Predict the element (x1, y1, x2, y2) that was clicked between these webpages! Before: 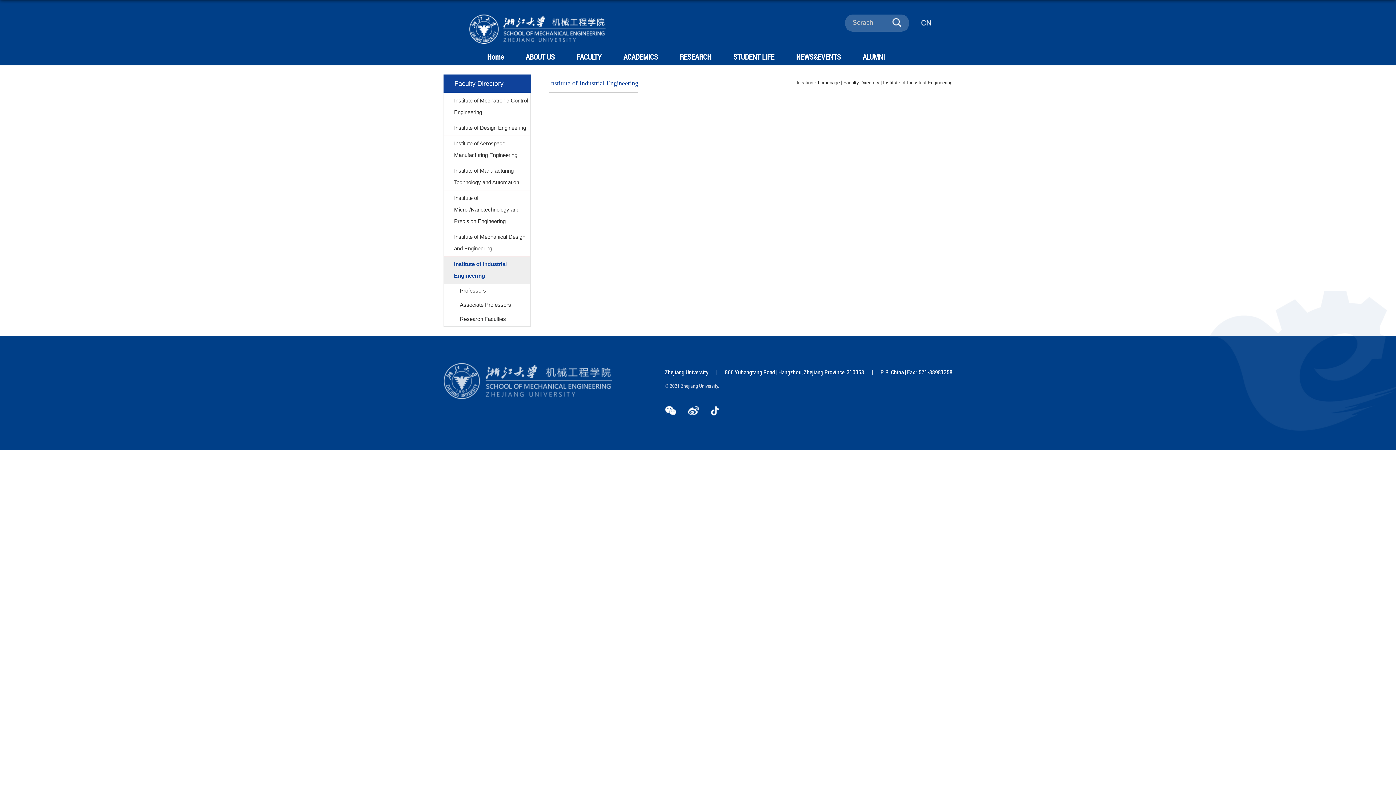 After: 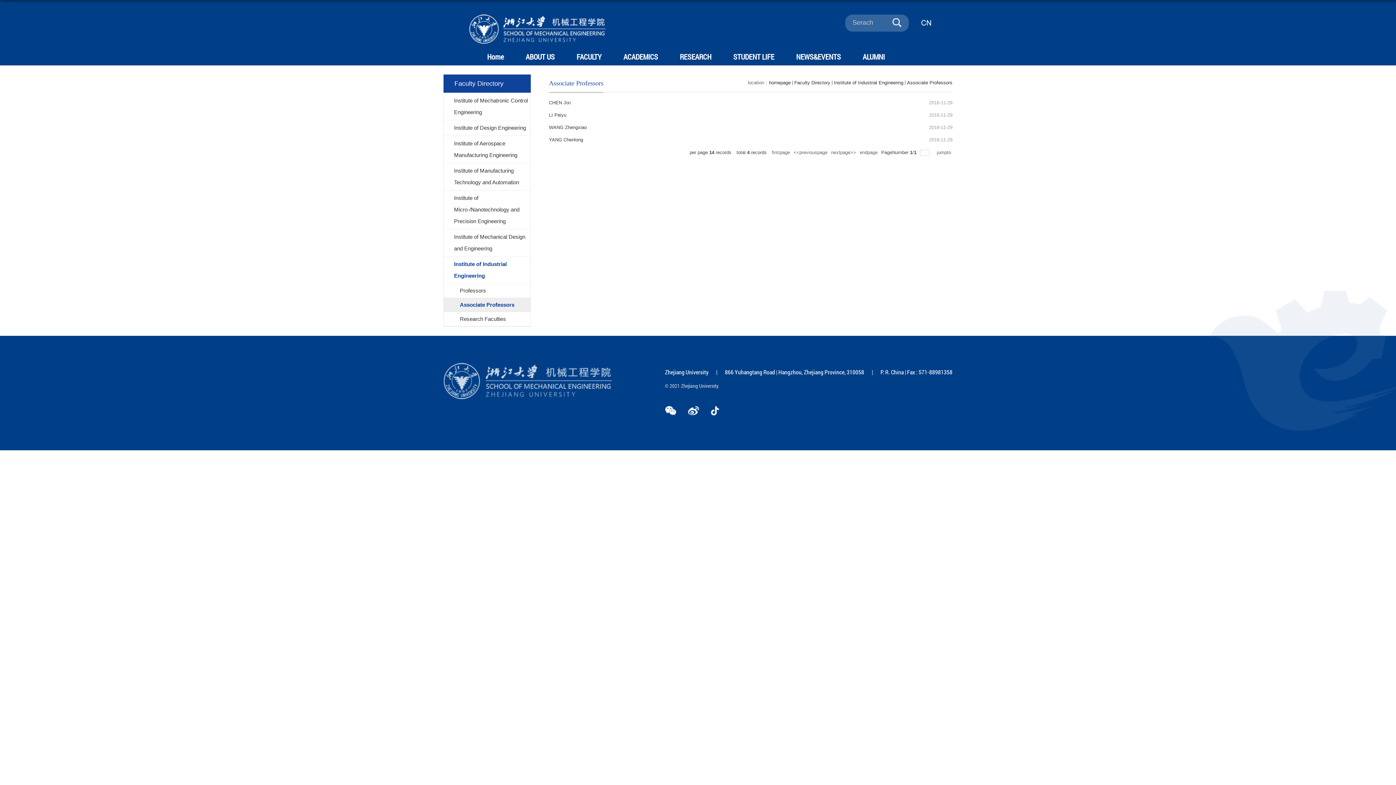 Action: bbox: (444, 297, 530, 312) label: Associate Professors